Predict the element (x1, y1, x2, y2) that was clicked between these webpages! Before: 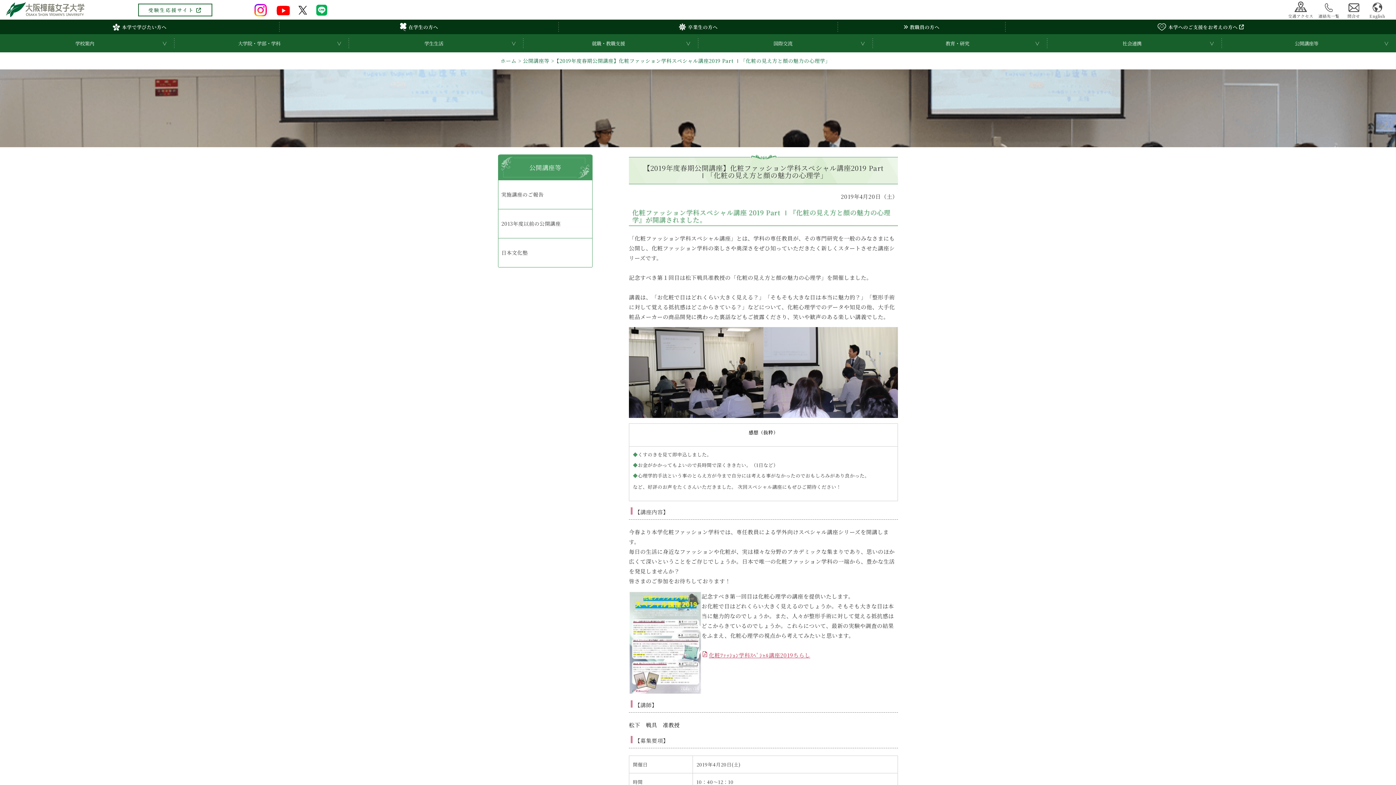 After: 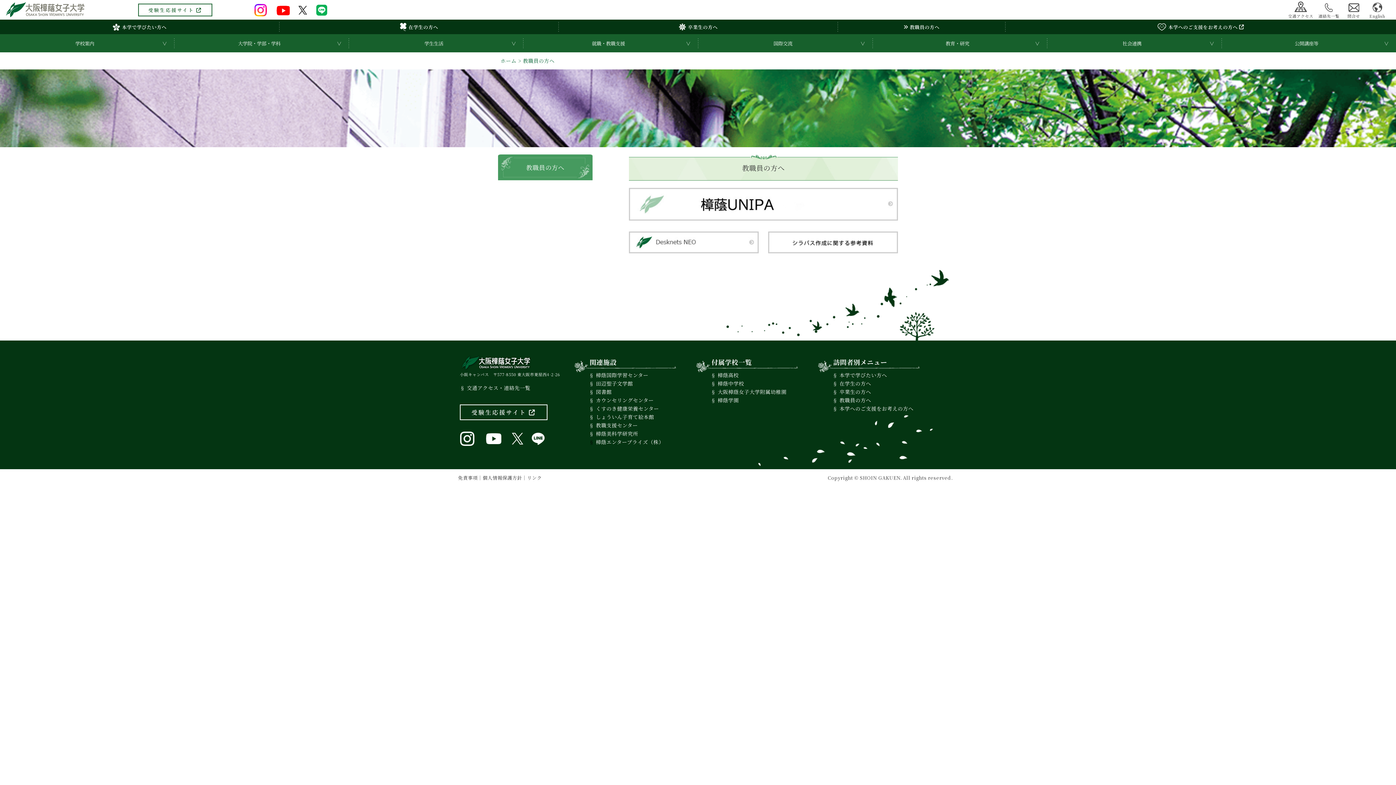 Action: label:  教職員の方へ bbox: (838, 19, 1005, 34)